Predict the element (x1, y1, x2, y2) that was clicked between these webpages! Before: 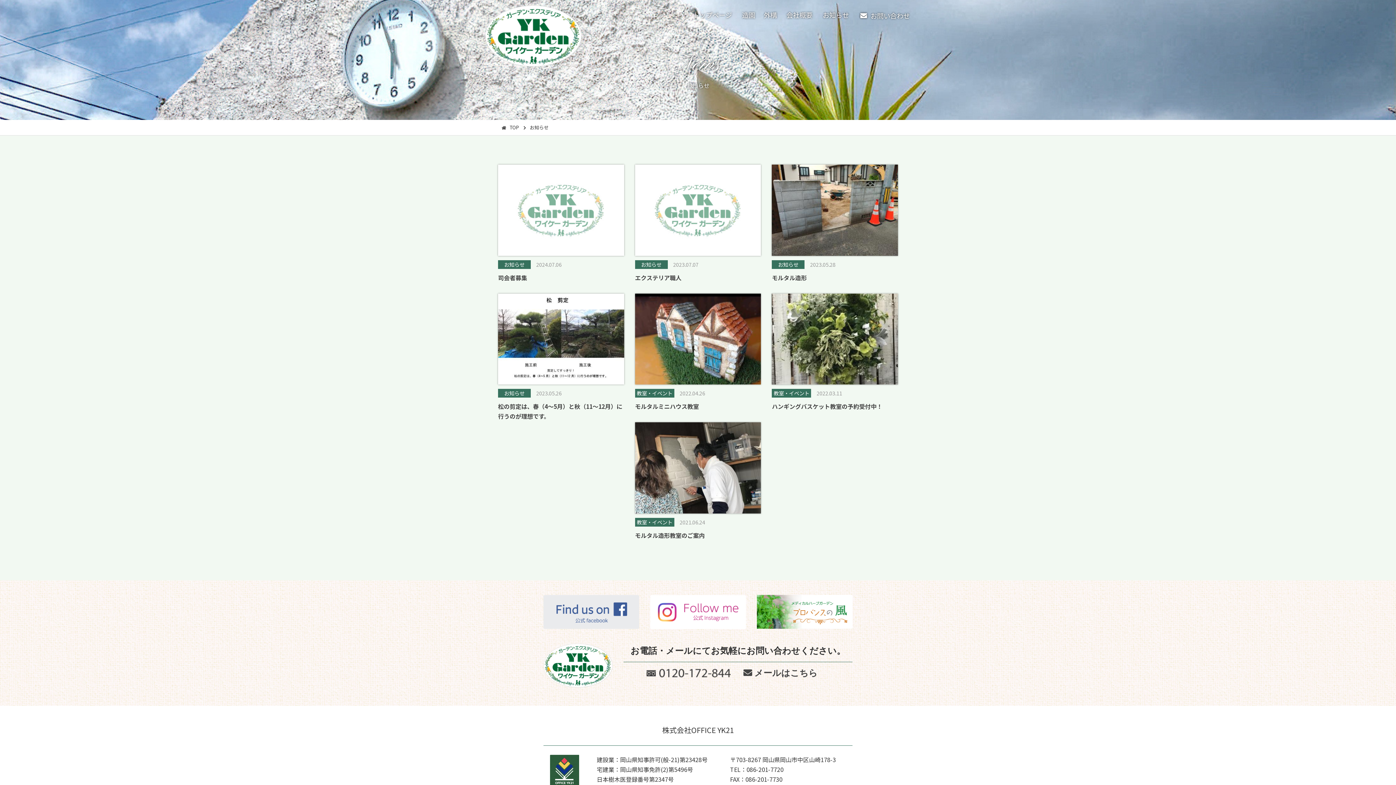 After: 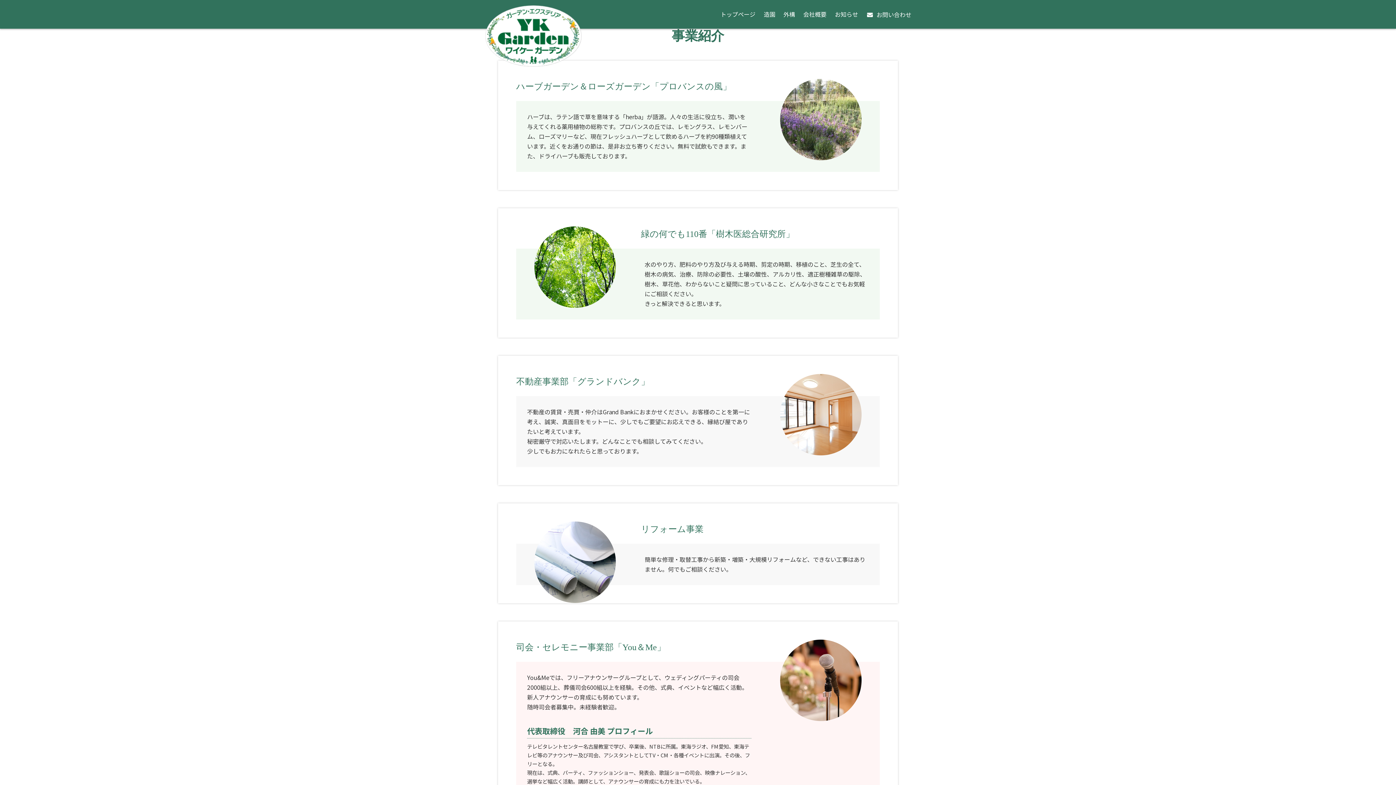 Action: bbox: (756, 619, 852, 628)